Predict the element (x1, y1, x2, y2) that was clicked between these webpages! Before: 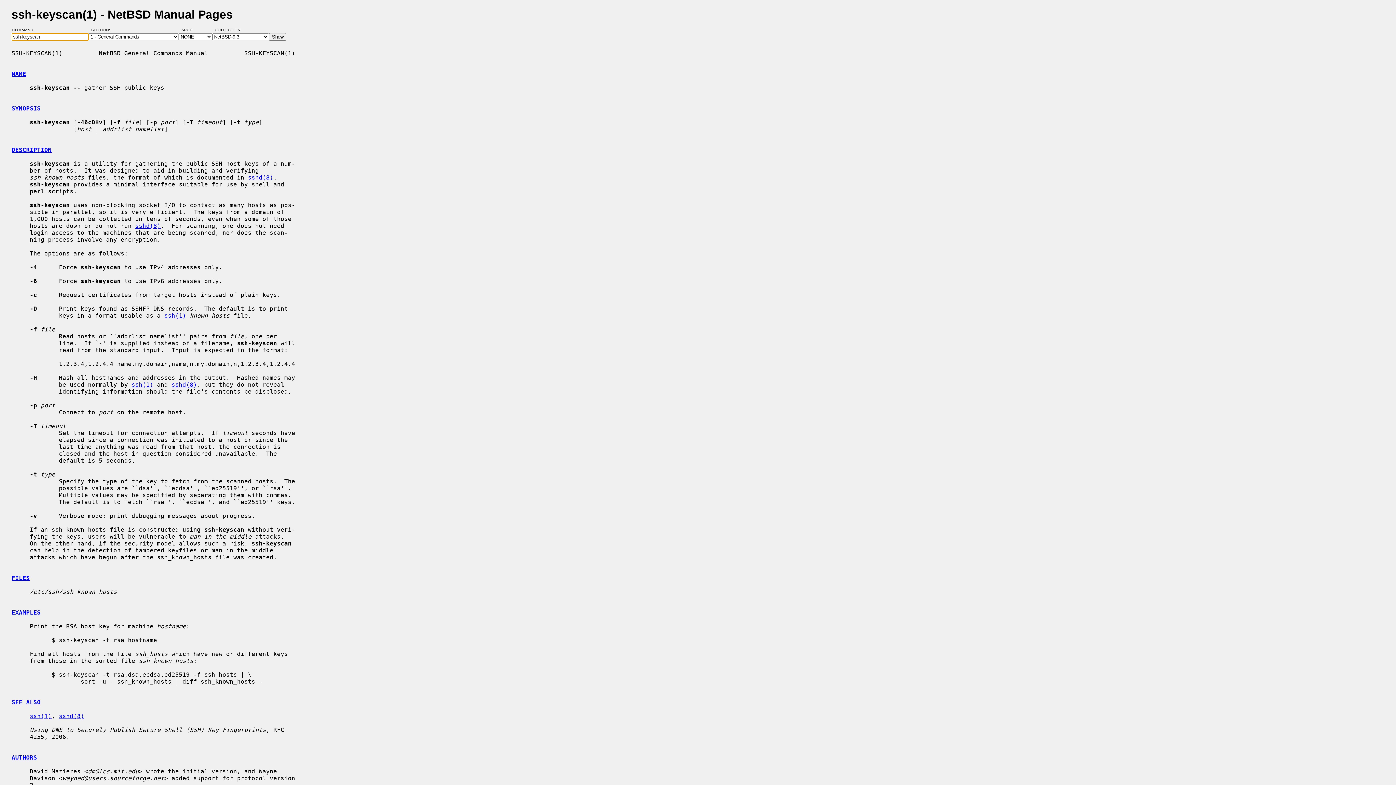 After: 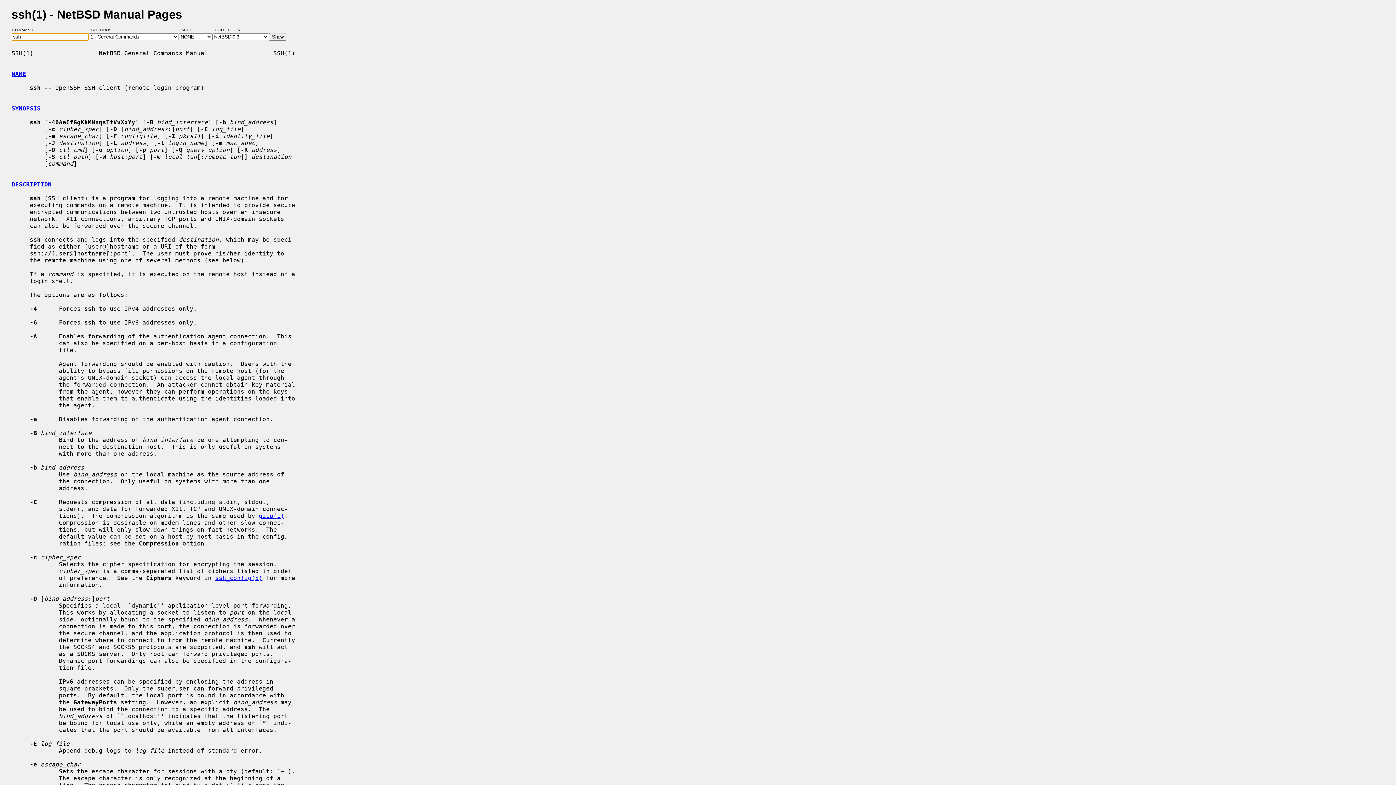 Action: label: ssh(1) bbox: (29, 713, 51, 719)